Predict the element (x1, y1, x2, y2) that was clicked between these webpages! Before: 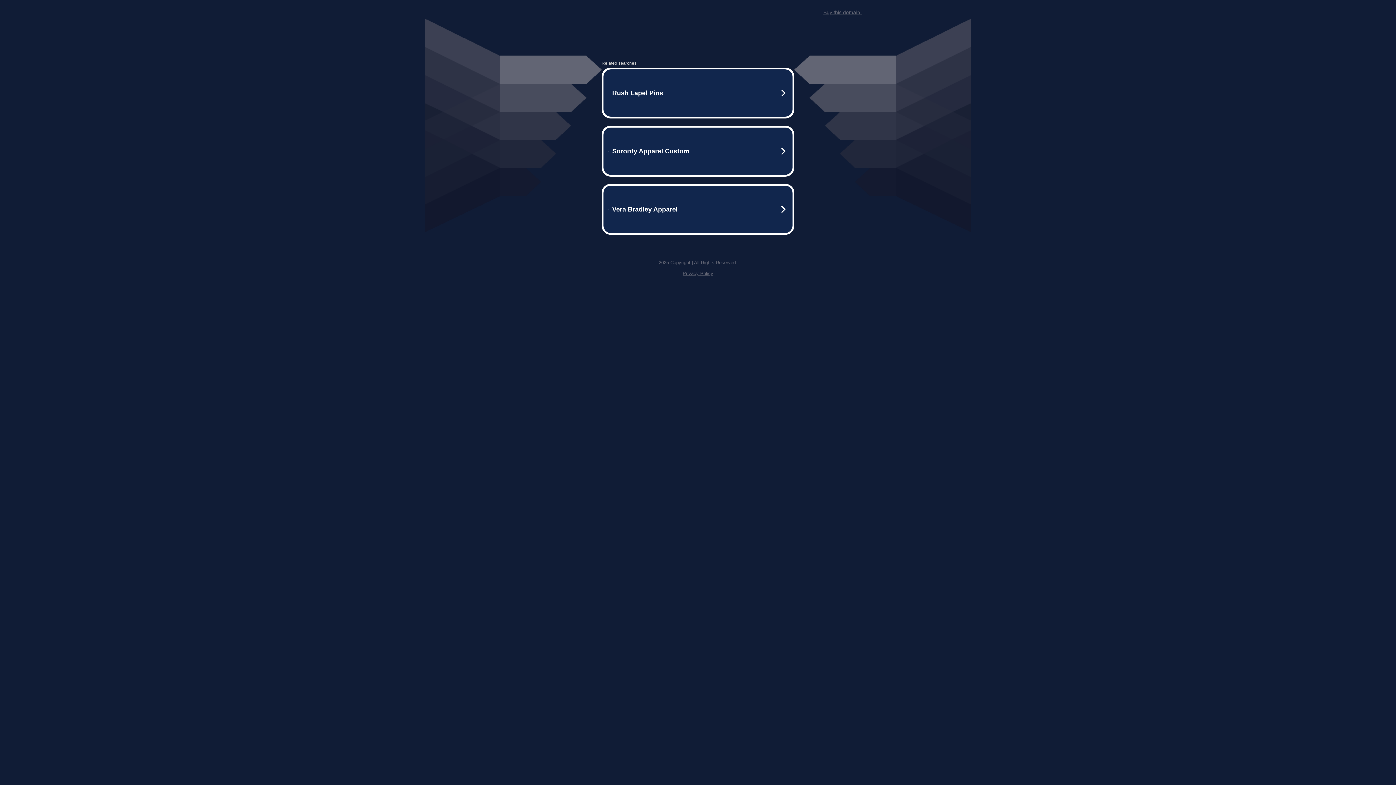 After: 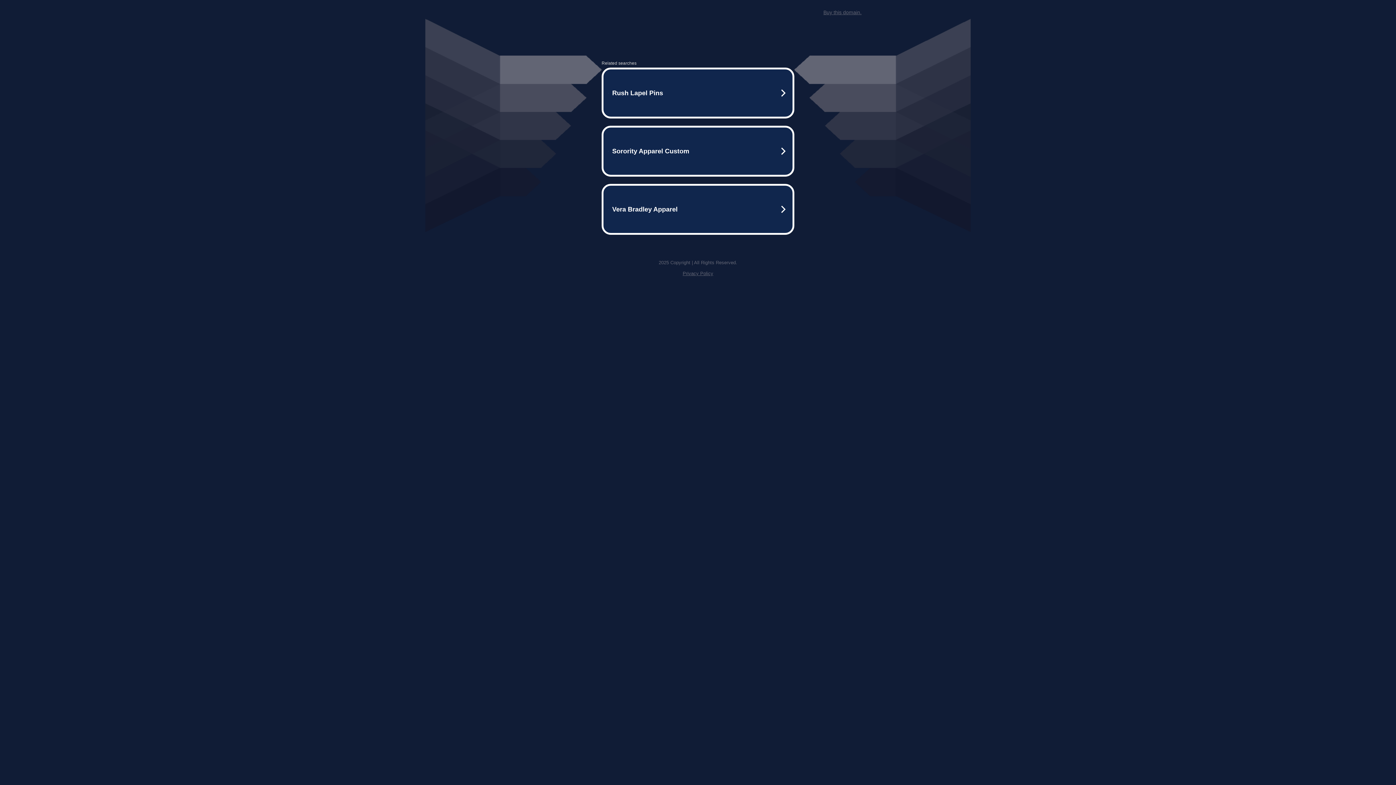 Action: bbox: (682, 270, 713, 276) label: Privacy Policy